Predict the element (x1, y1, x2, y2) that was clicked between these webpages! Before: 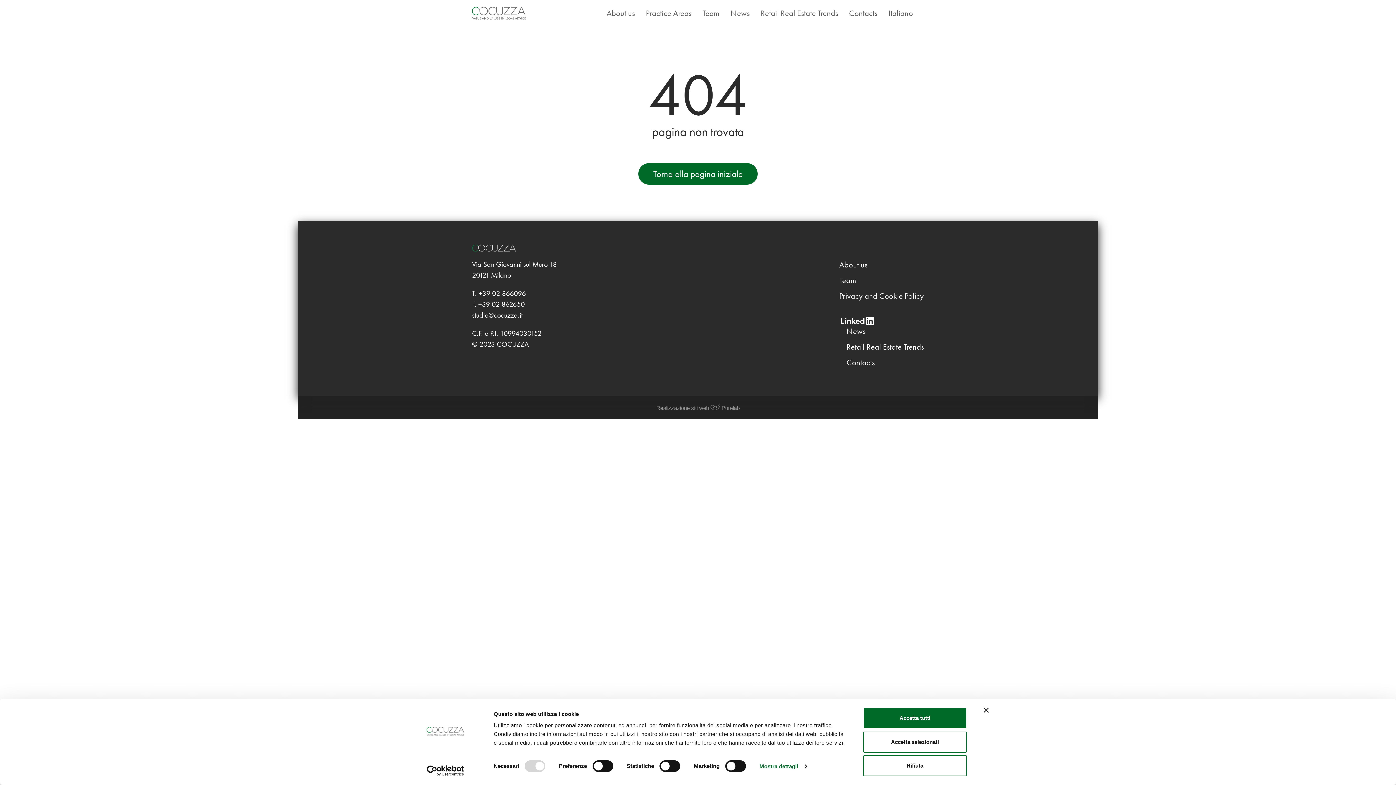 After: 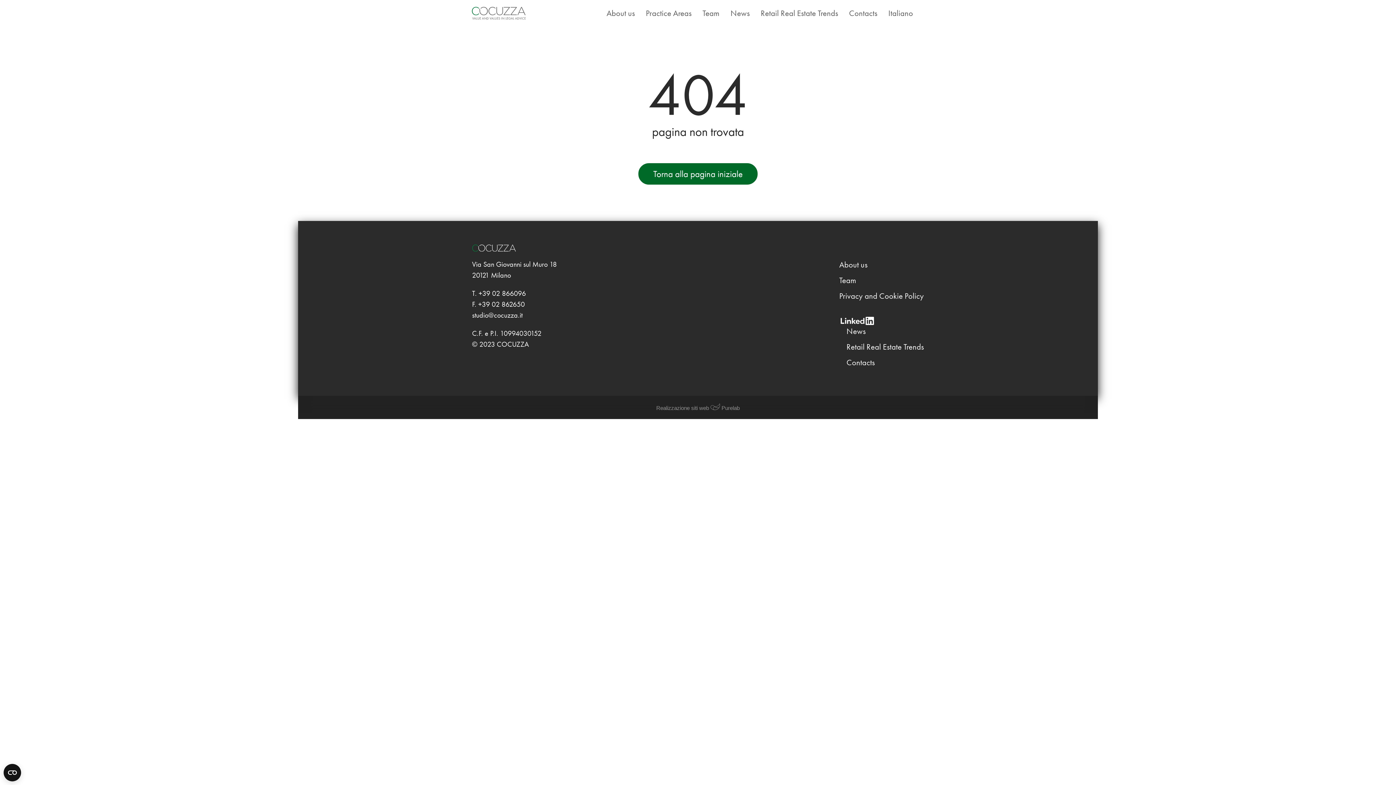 Action: label: Accetta tutti bbox: (863, 708, 967, 729)